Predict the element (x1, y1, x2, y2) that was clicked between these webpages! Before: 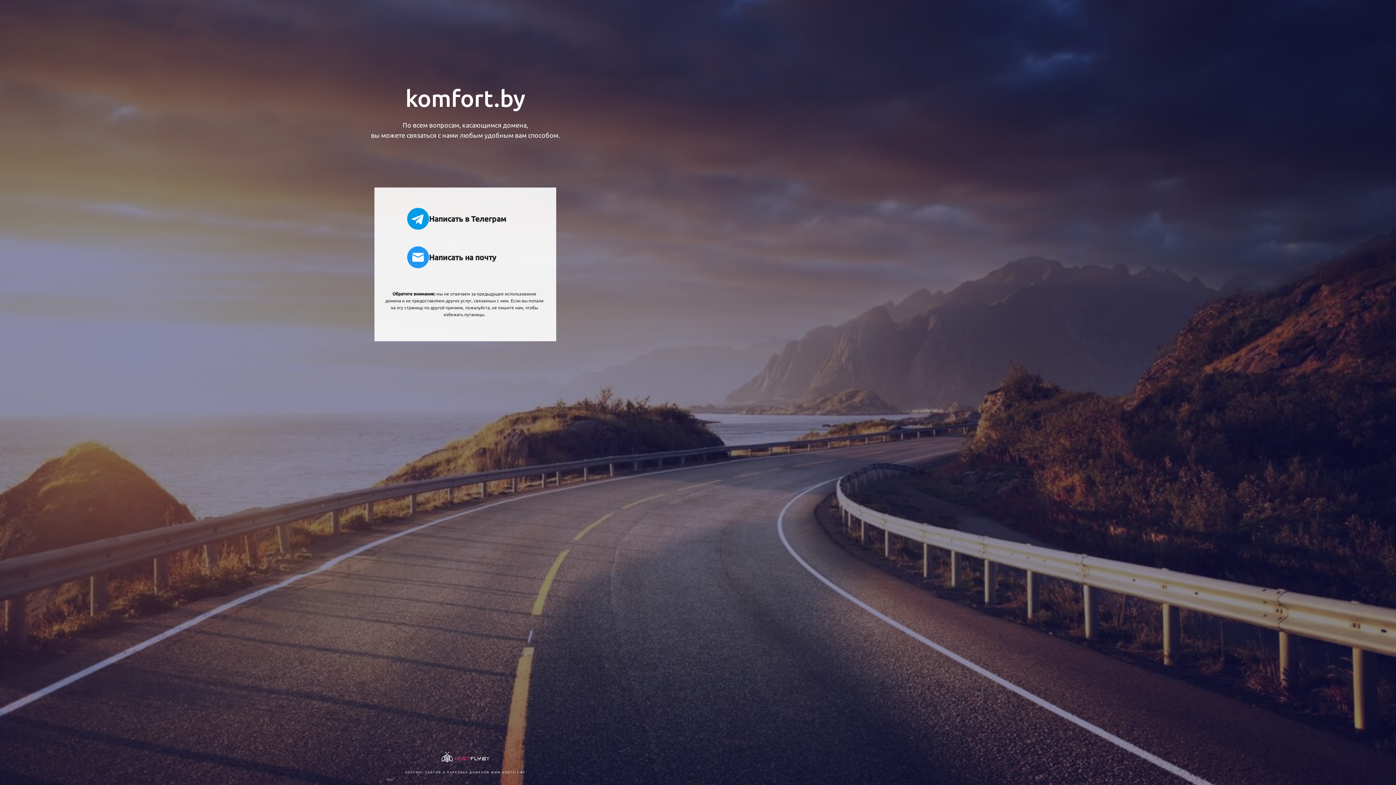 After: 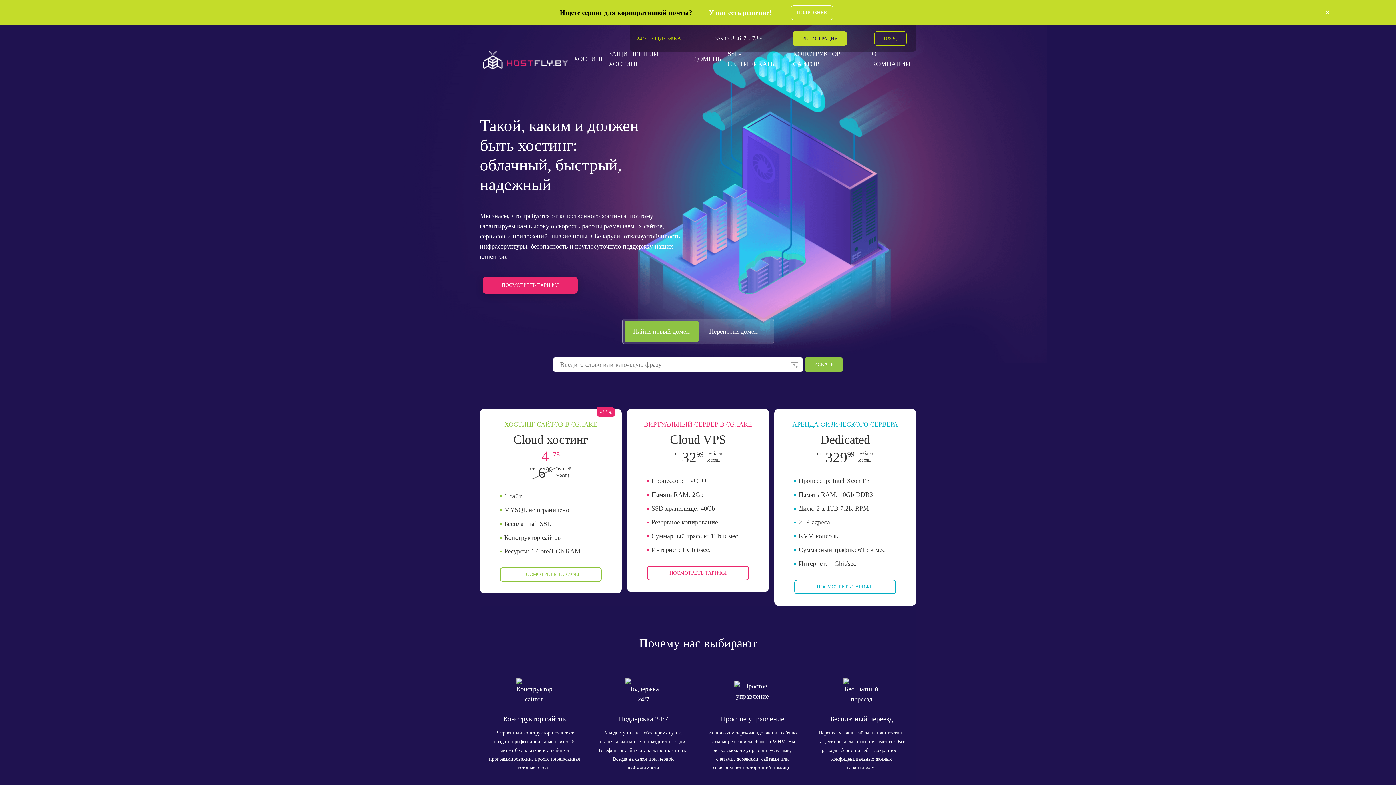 Action: label: WWW.HOSTFLY.BY bbox: (491, 771, 525, 774)